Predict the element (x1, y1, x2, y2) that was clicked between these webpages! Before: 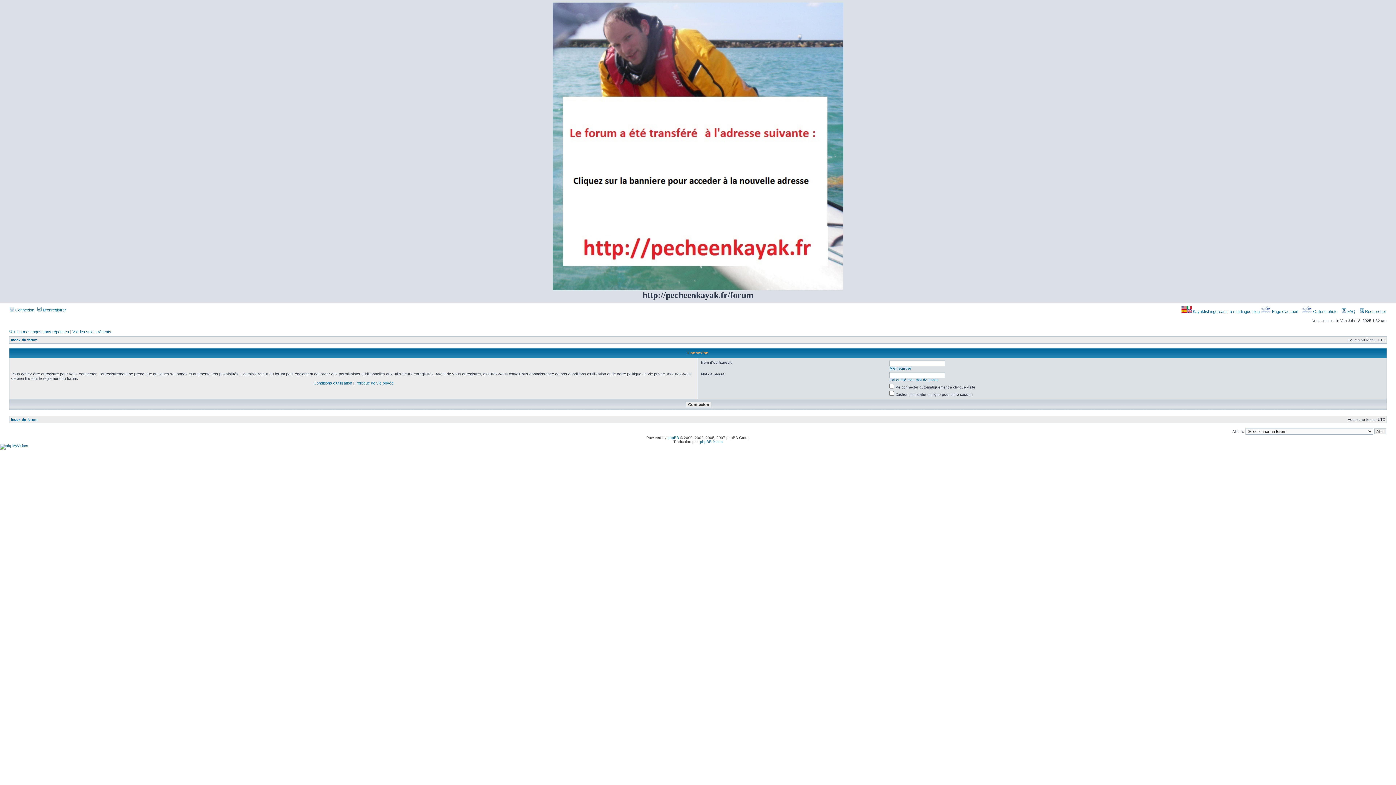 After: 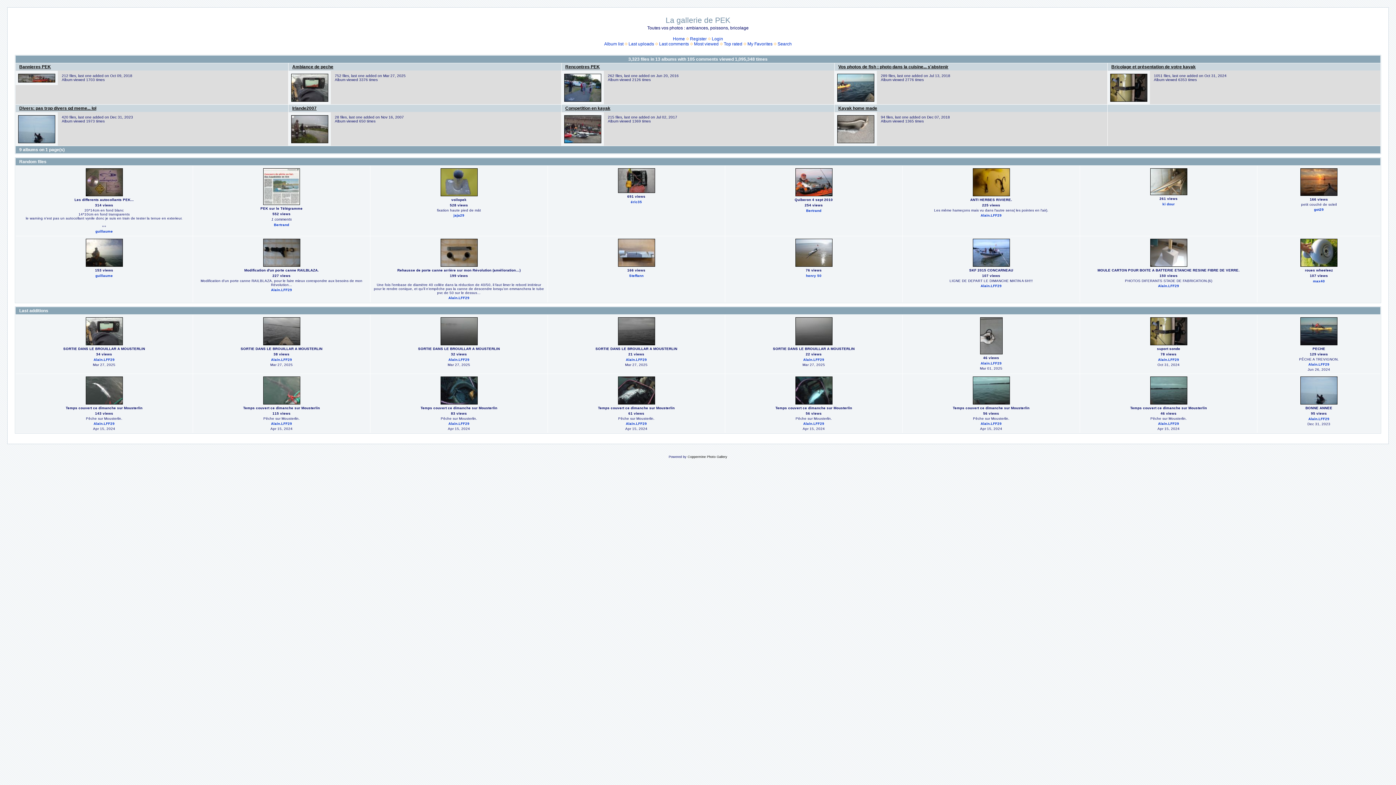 Action: bbox: (1302, 309, 1338, 313) label:  Gallerie photo 